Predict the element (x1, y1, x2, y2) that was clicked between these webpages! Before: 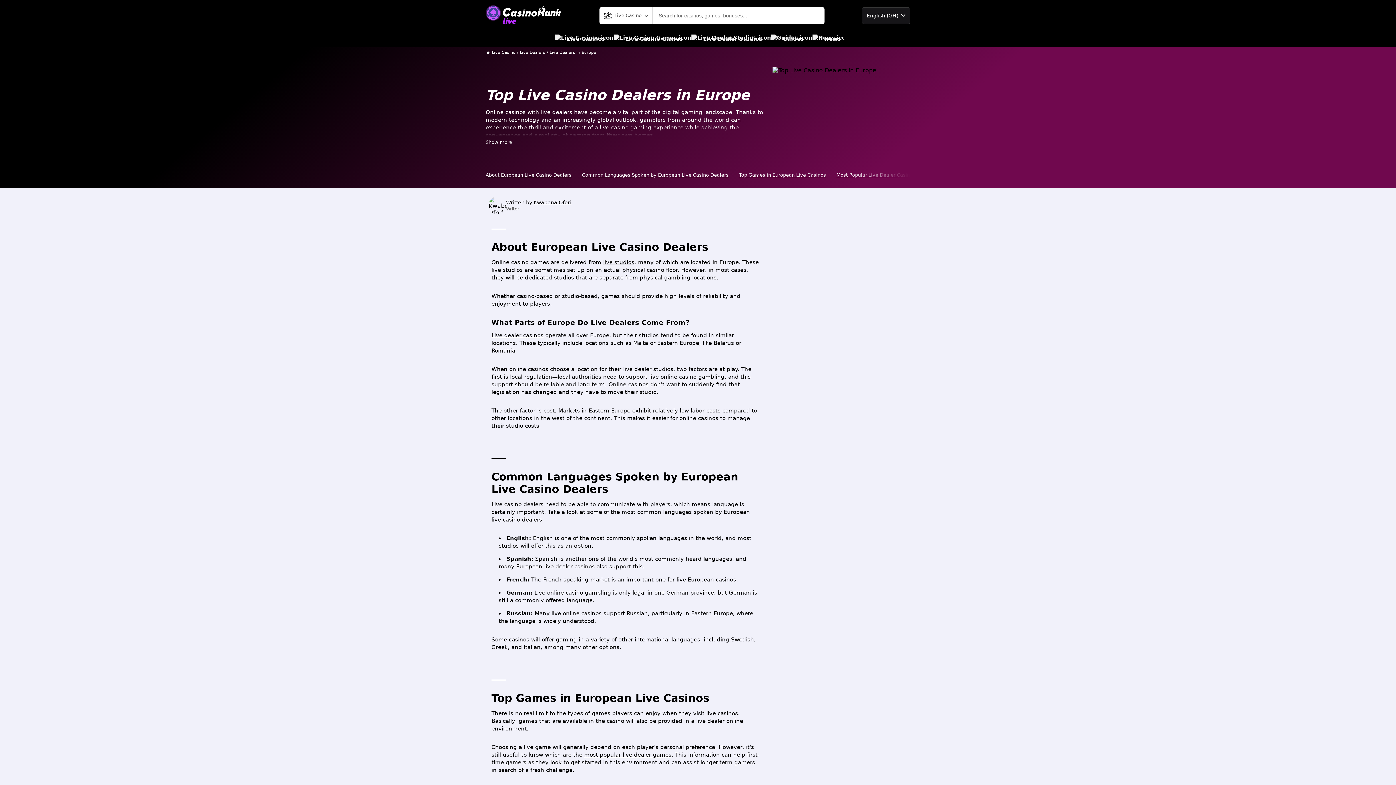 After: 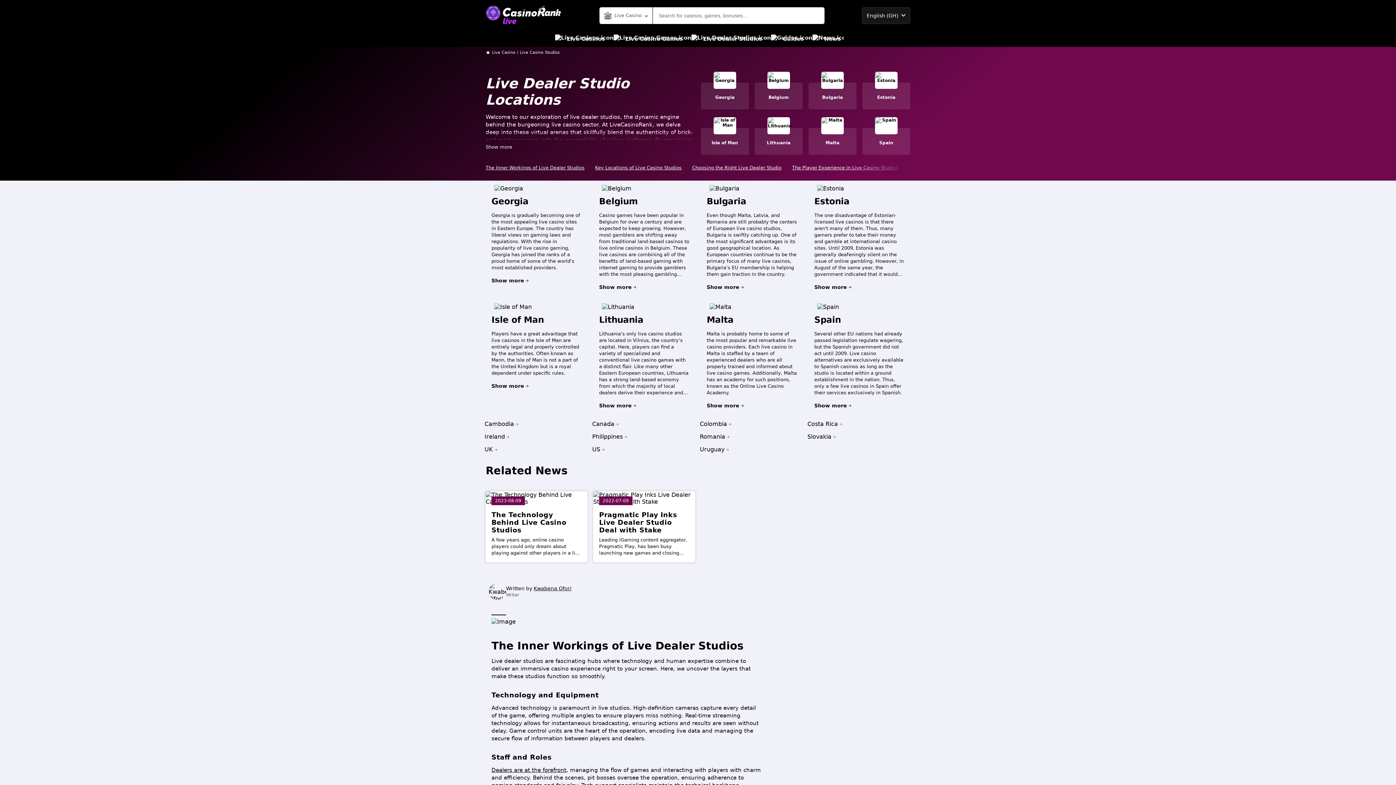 Action: label: live studios bbox: (603, 259, 634, 265)